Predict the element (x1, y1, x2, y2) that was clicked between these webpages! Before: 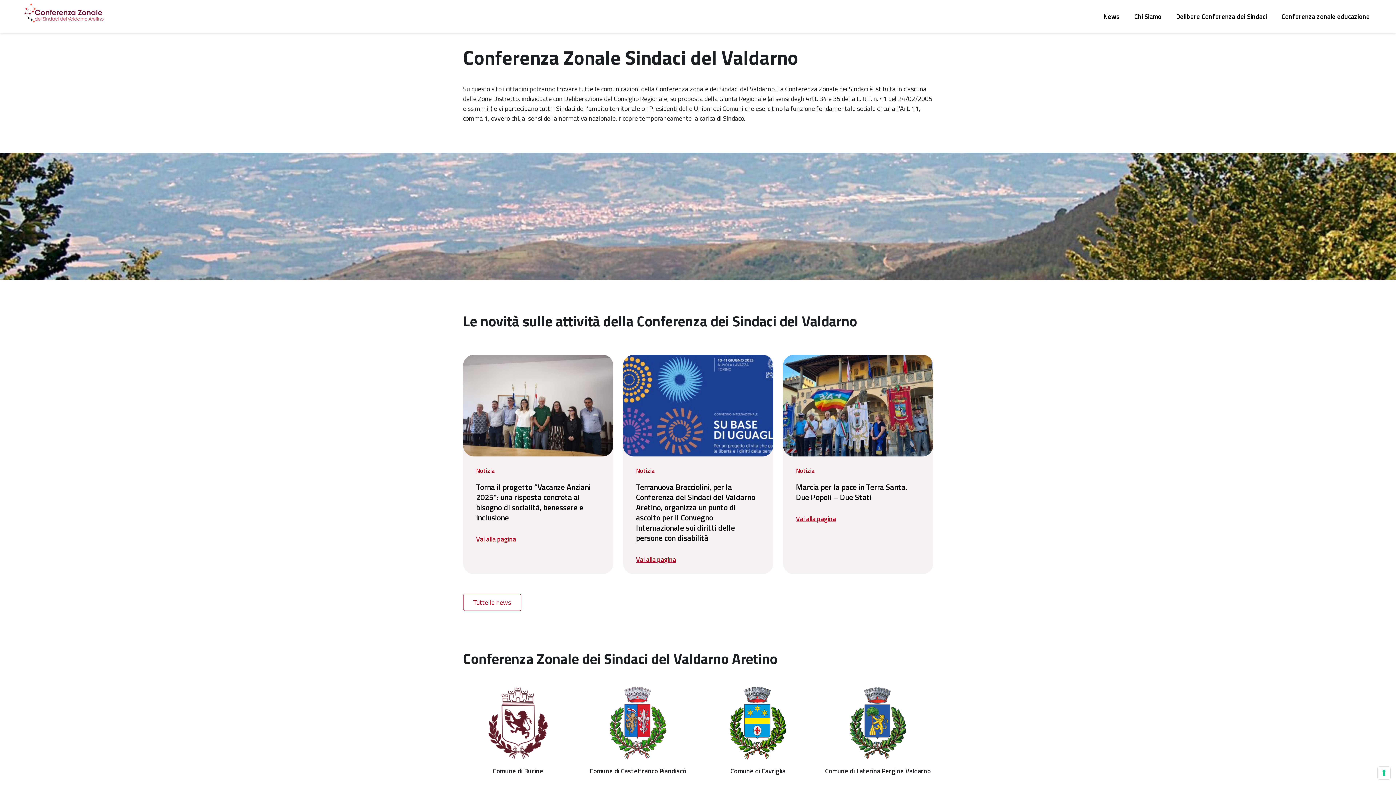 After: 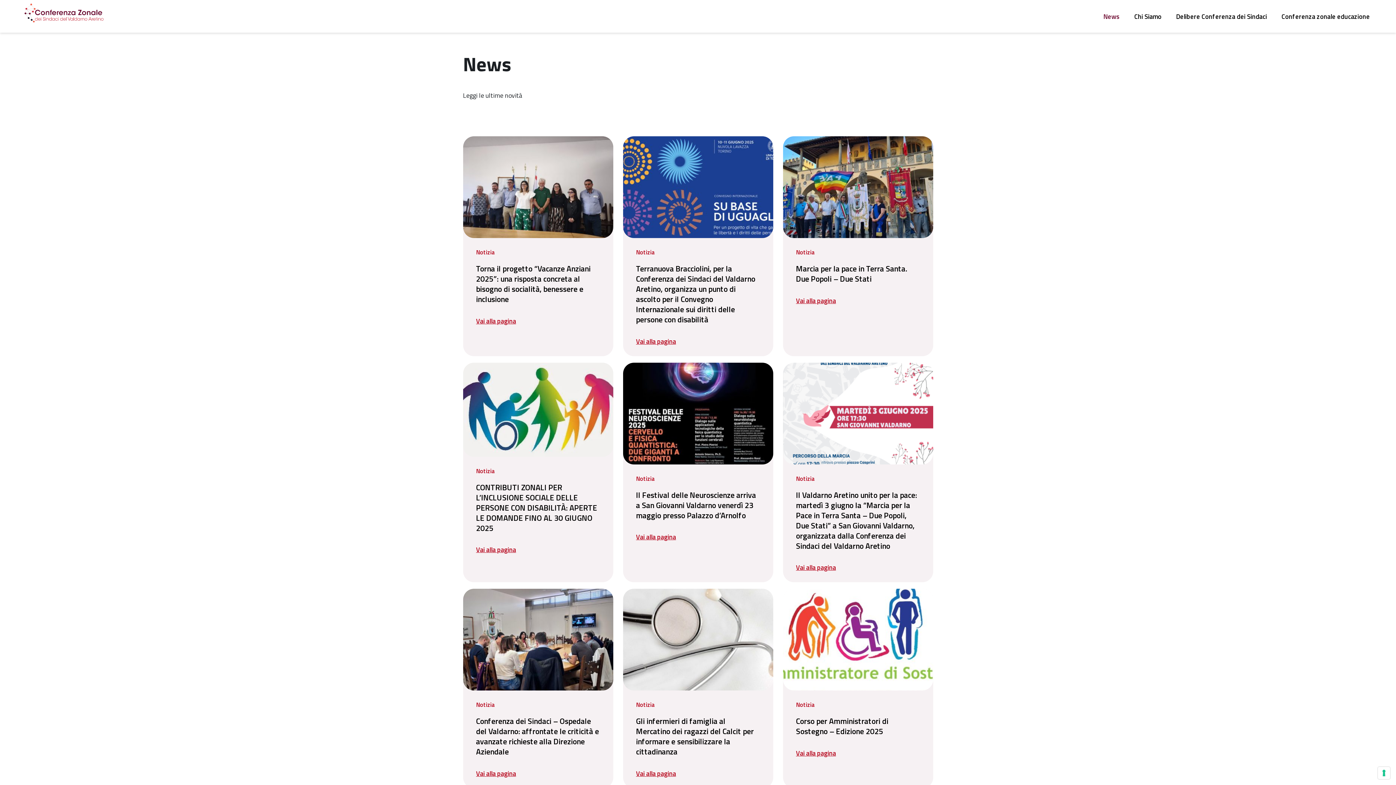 Action: bbox: (1103, 11, 1120, 21) label: News